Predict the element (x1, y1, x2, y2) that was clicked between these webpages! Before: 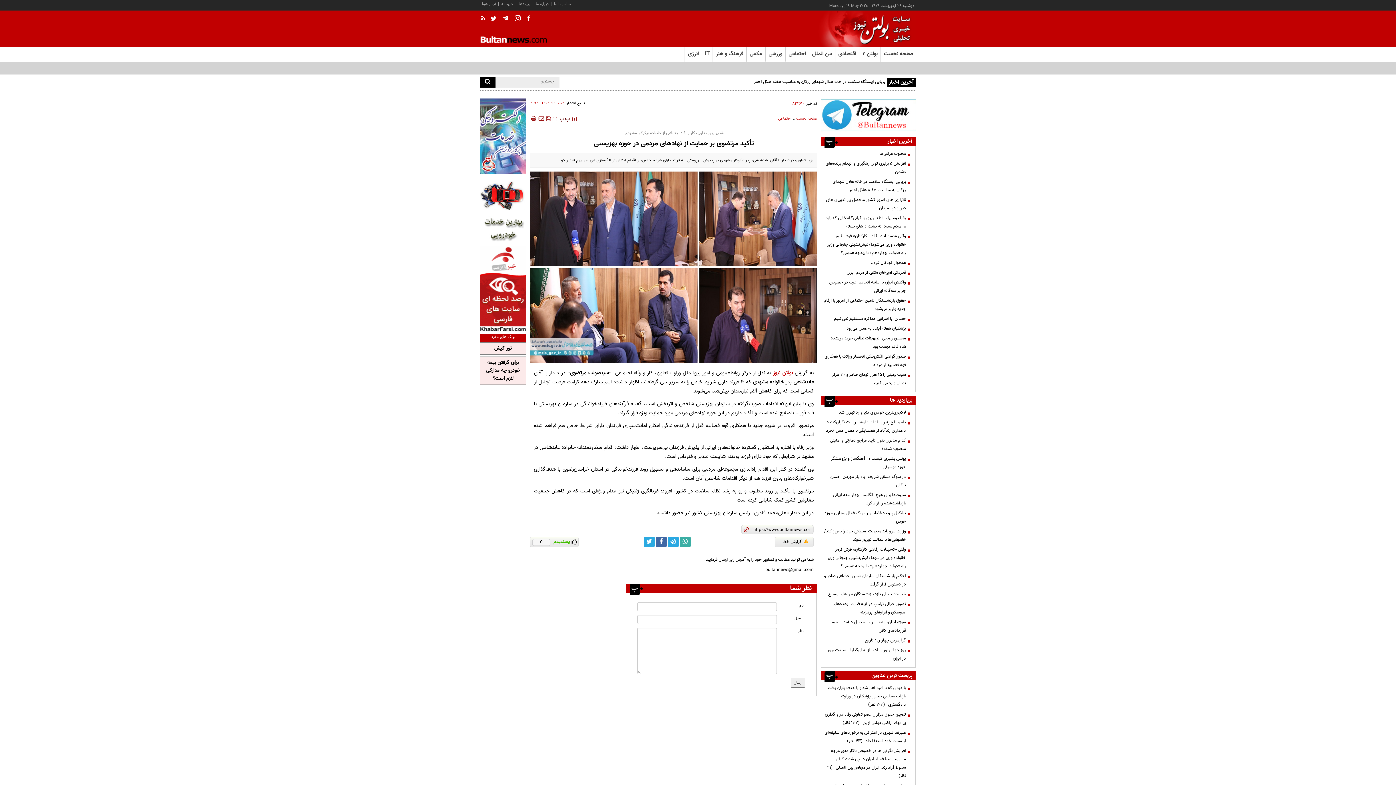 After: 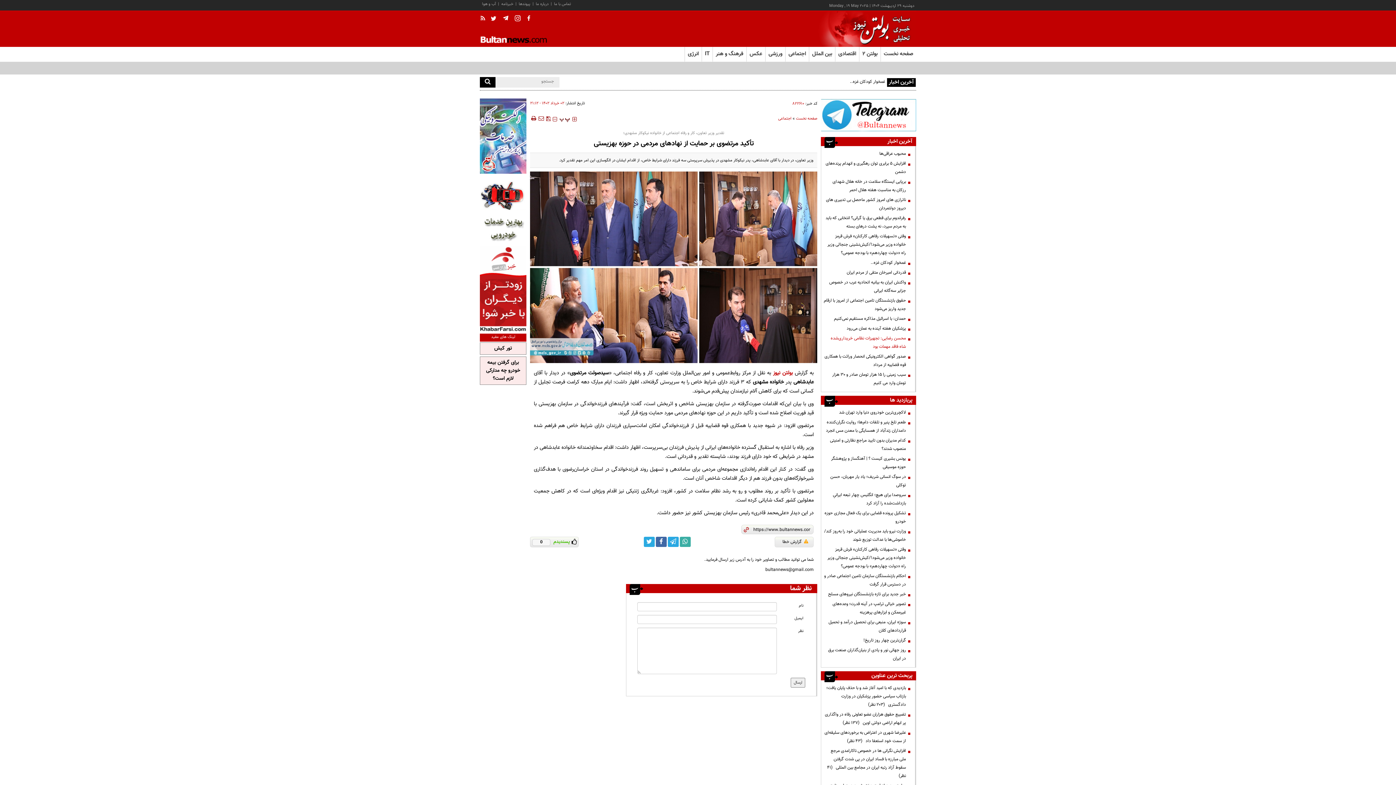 Action: bbox: (823, 334, 909, 351) label: محسن رضایی: تجهیزات نظامی خریداری‌شده شاه فاقد مهمات بود